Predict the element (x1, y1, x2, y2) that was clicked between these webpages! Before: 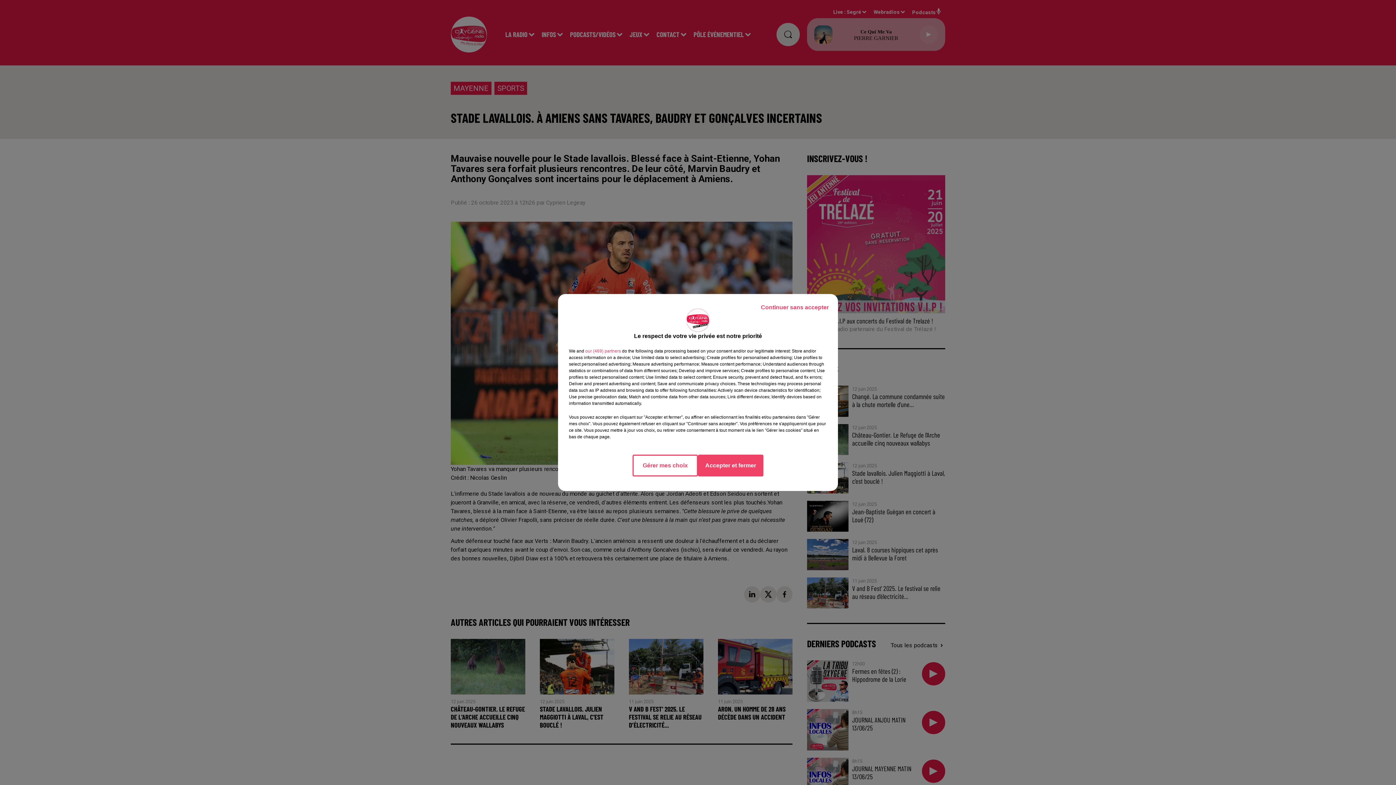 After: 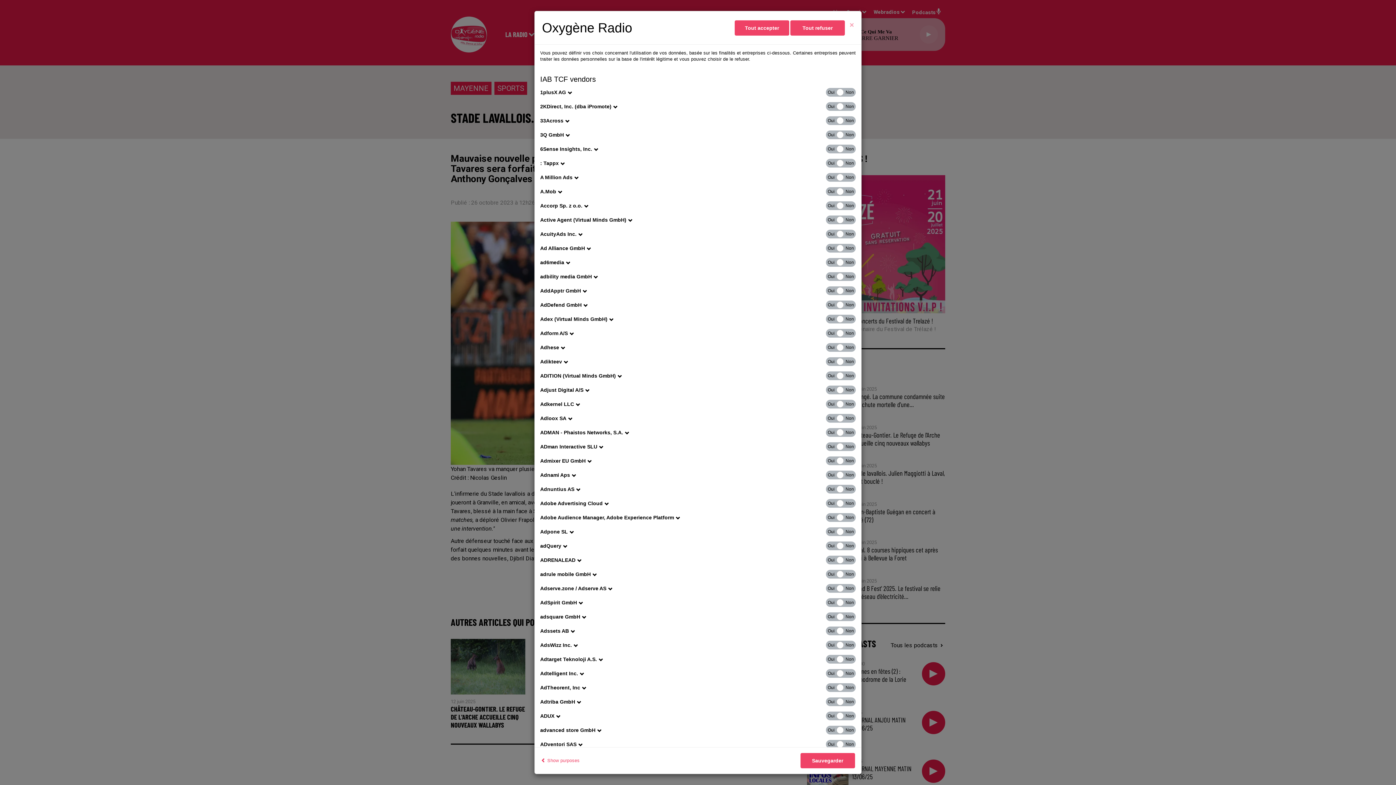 Action: label: show vendors bbox: (585, 348, 621, 354)